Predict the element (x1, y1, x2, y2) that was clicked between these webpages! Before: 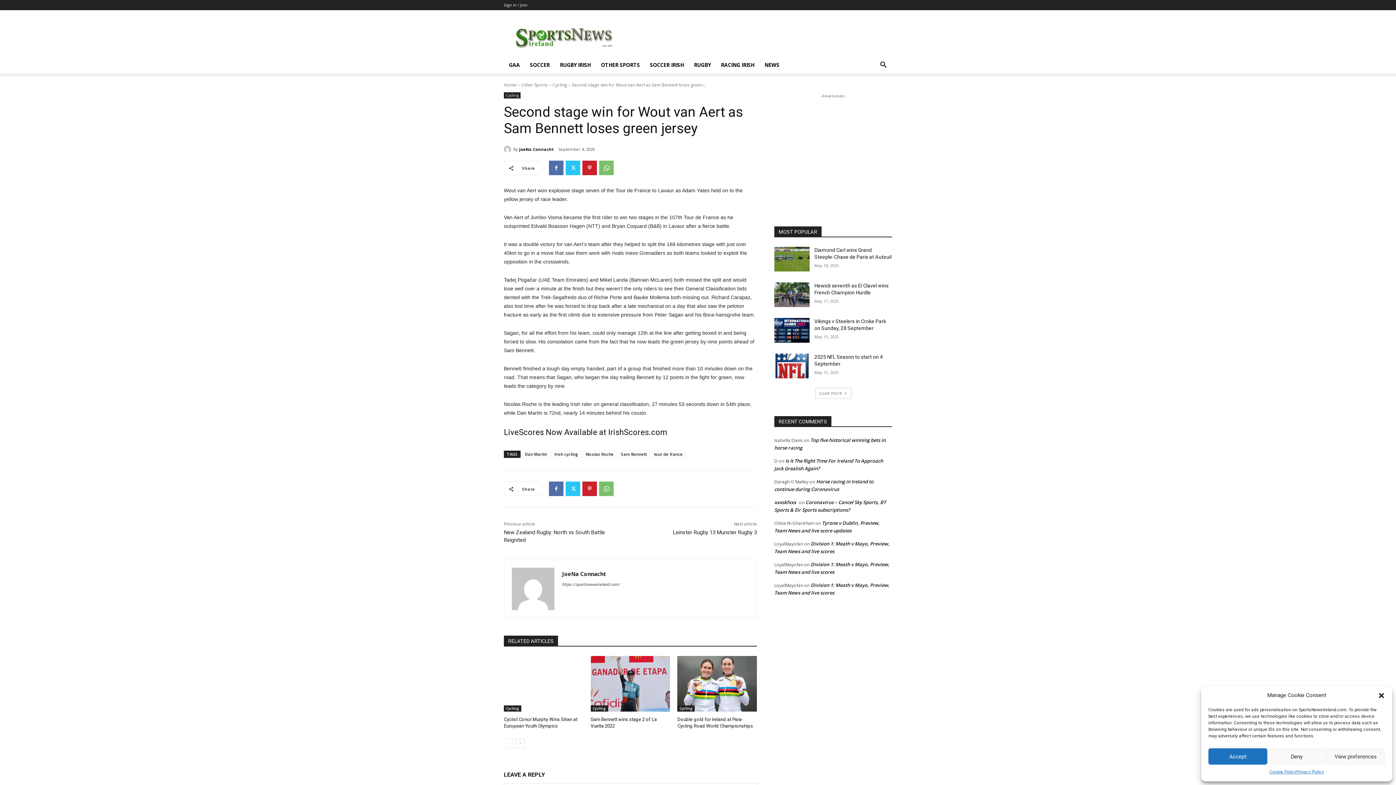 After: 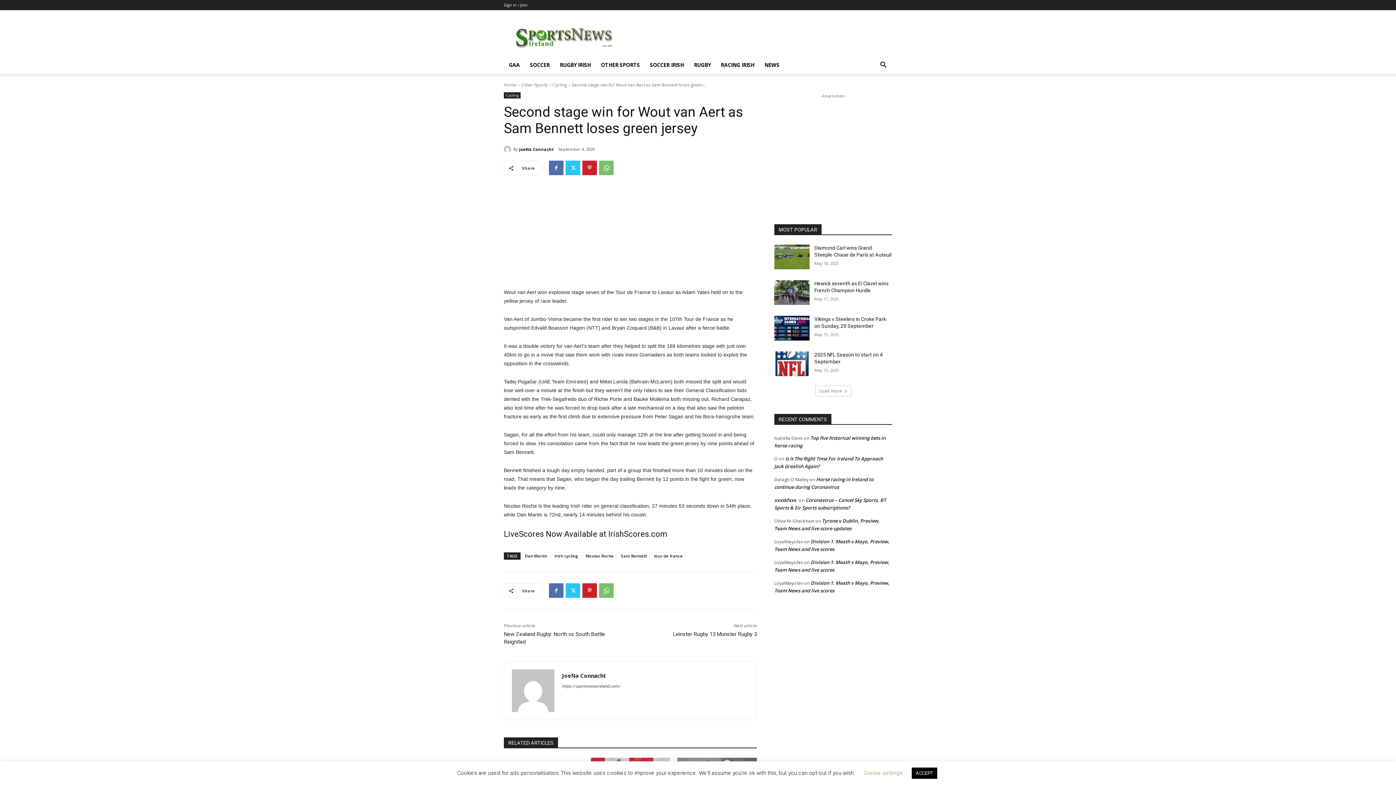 Action: bbox: (1378, 692, 1385, 699) label: Close dialogue